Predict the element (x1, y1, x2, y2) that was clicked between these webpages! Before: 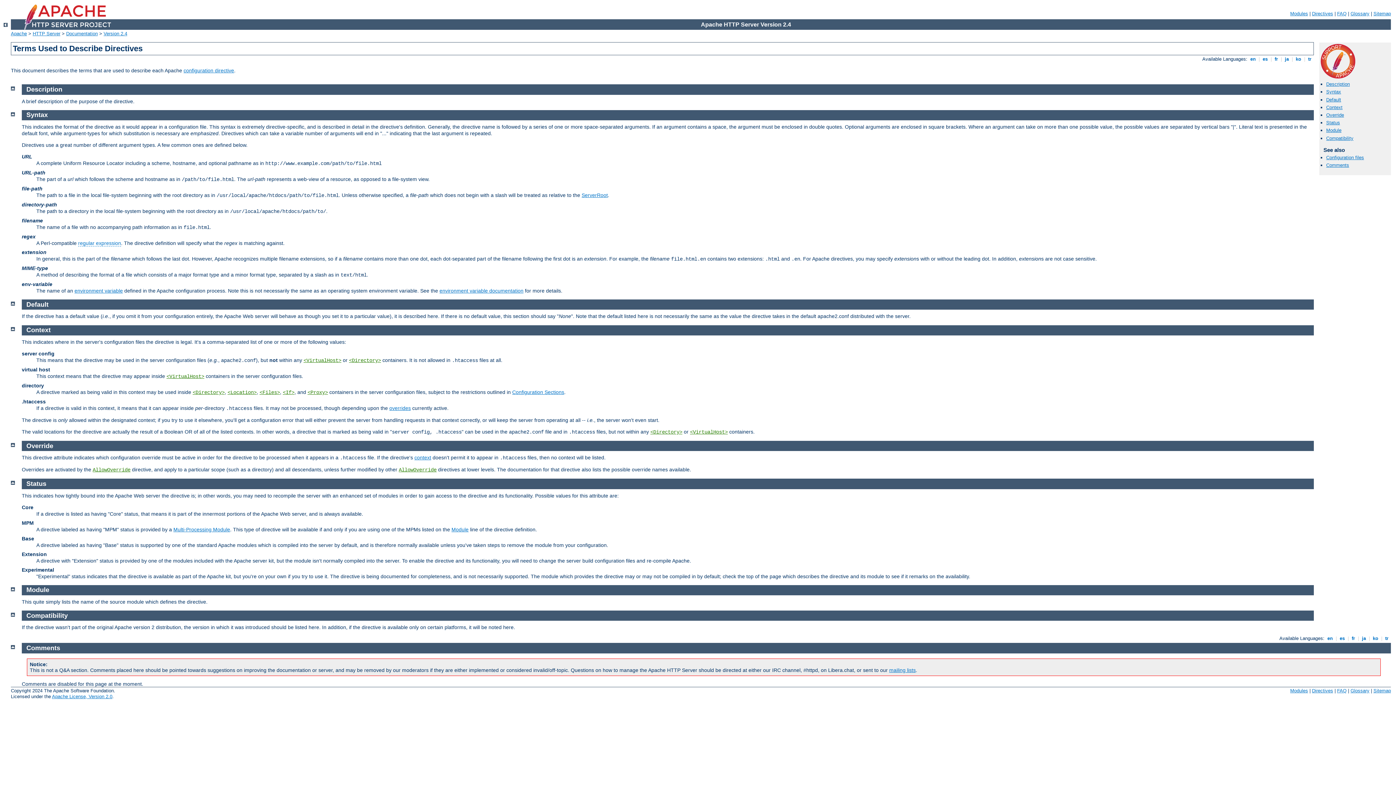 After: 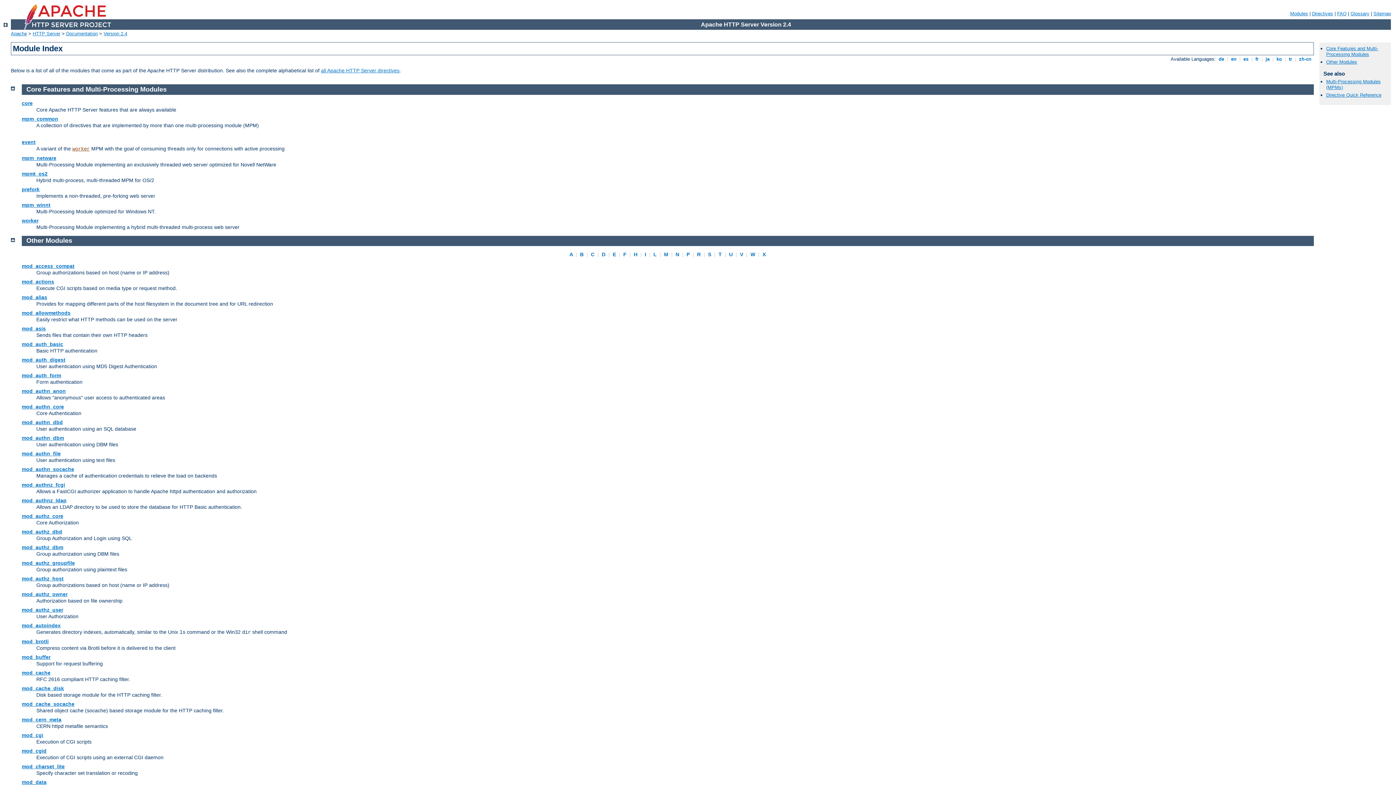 Action: bbox: (3, 22, 7, 28)